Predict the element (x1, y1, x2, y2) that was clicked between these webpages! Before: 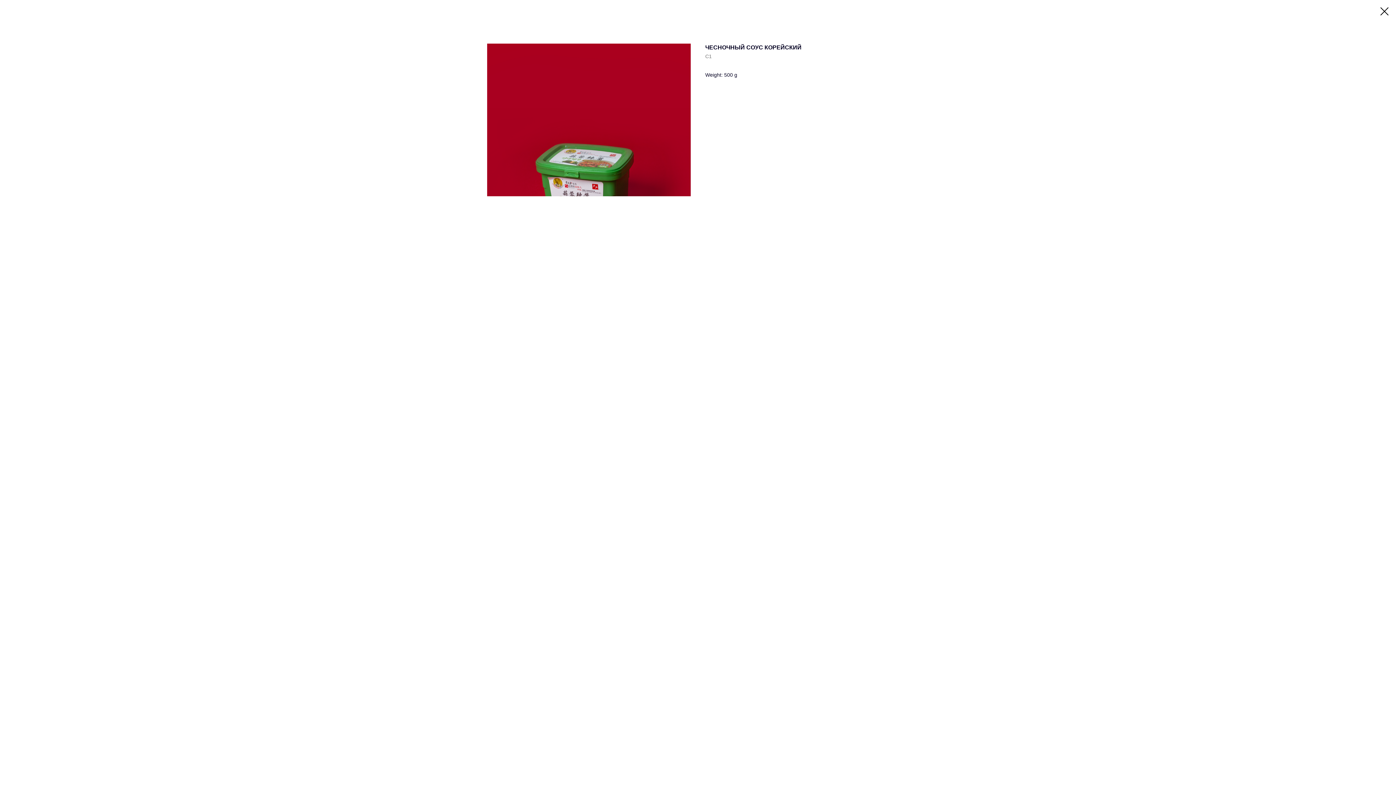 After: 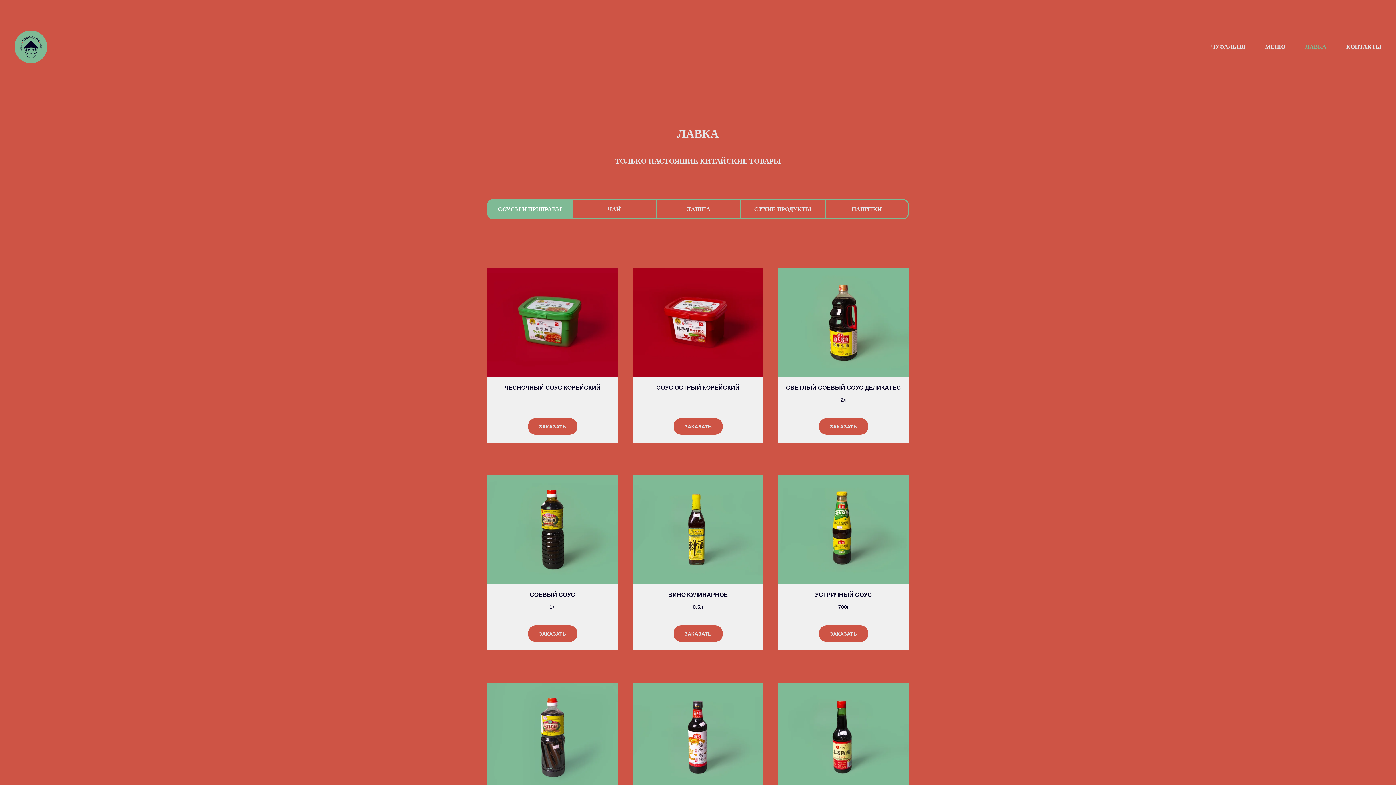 Action: bbox: (1380, 7, 1389, 15)